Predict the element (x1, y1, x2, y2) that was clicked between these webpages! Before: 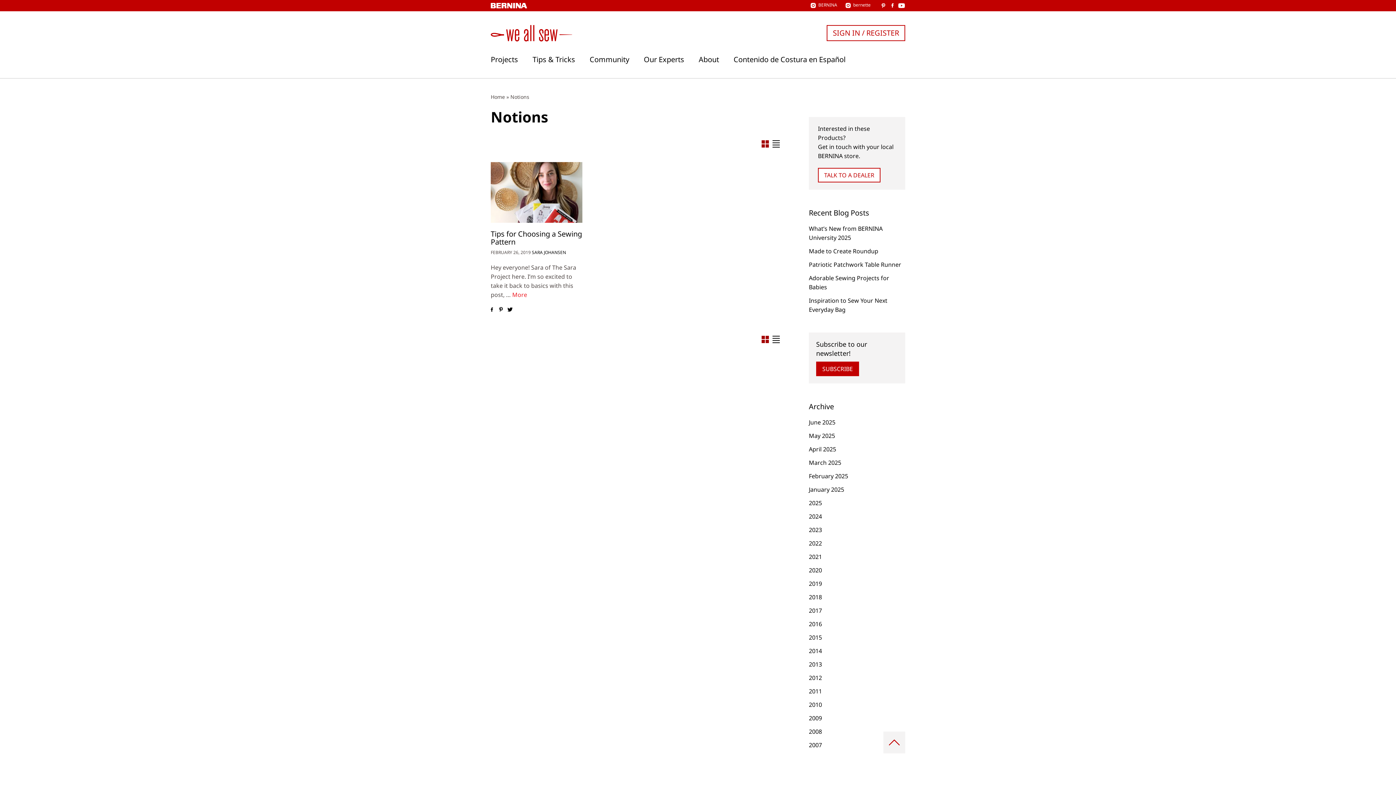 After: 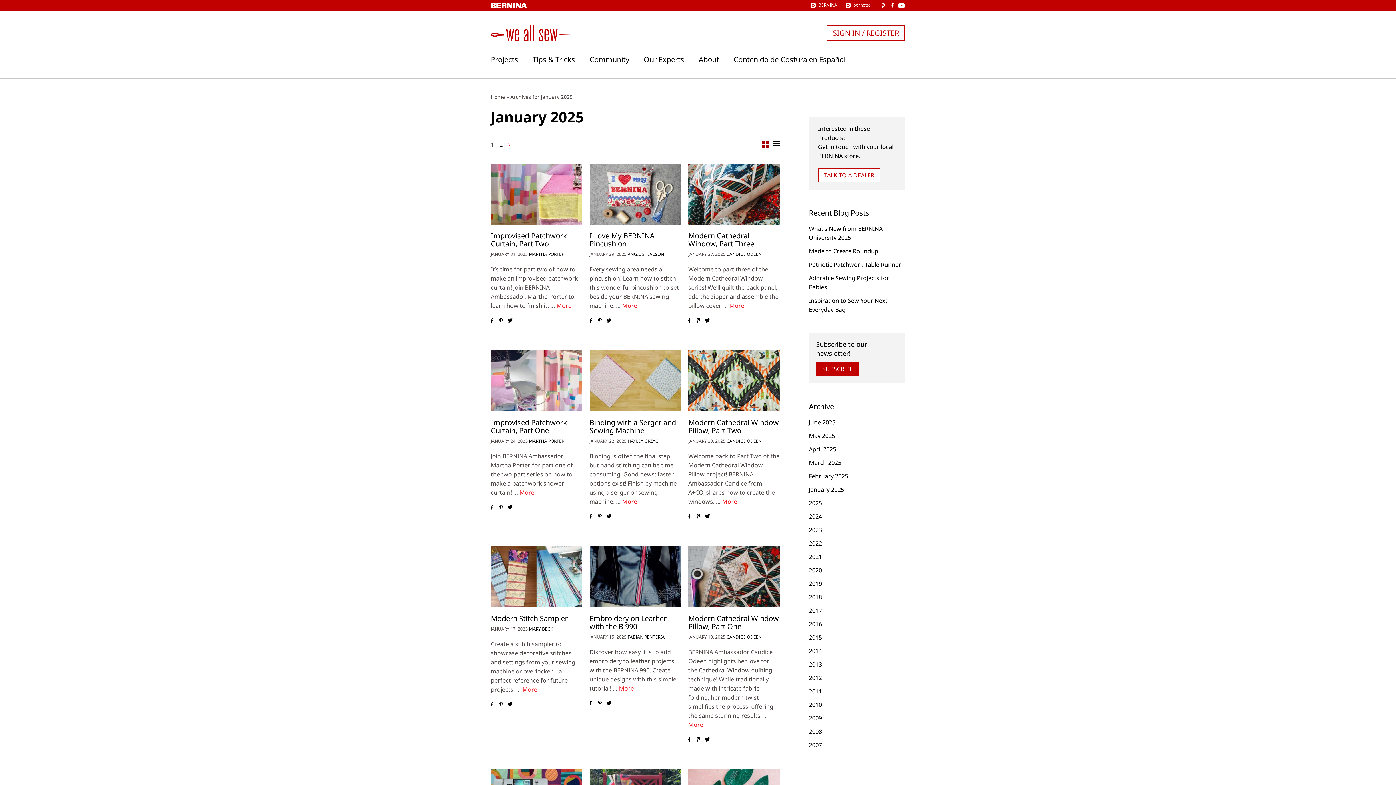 Action: bbox: (809, 485, 844, 493) label: January 2025